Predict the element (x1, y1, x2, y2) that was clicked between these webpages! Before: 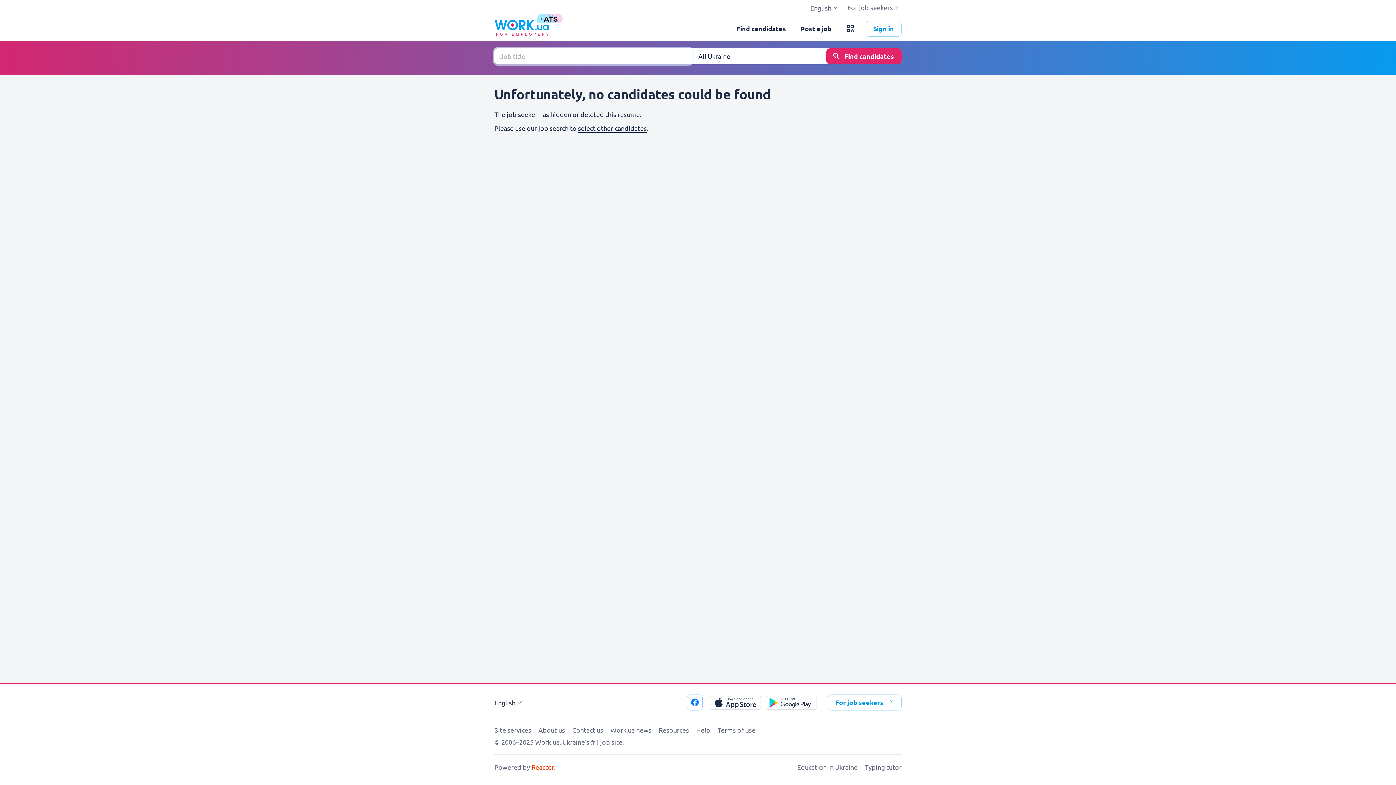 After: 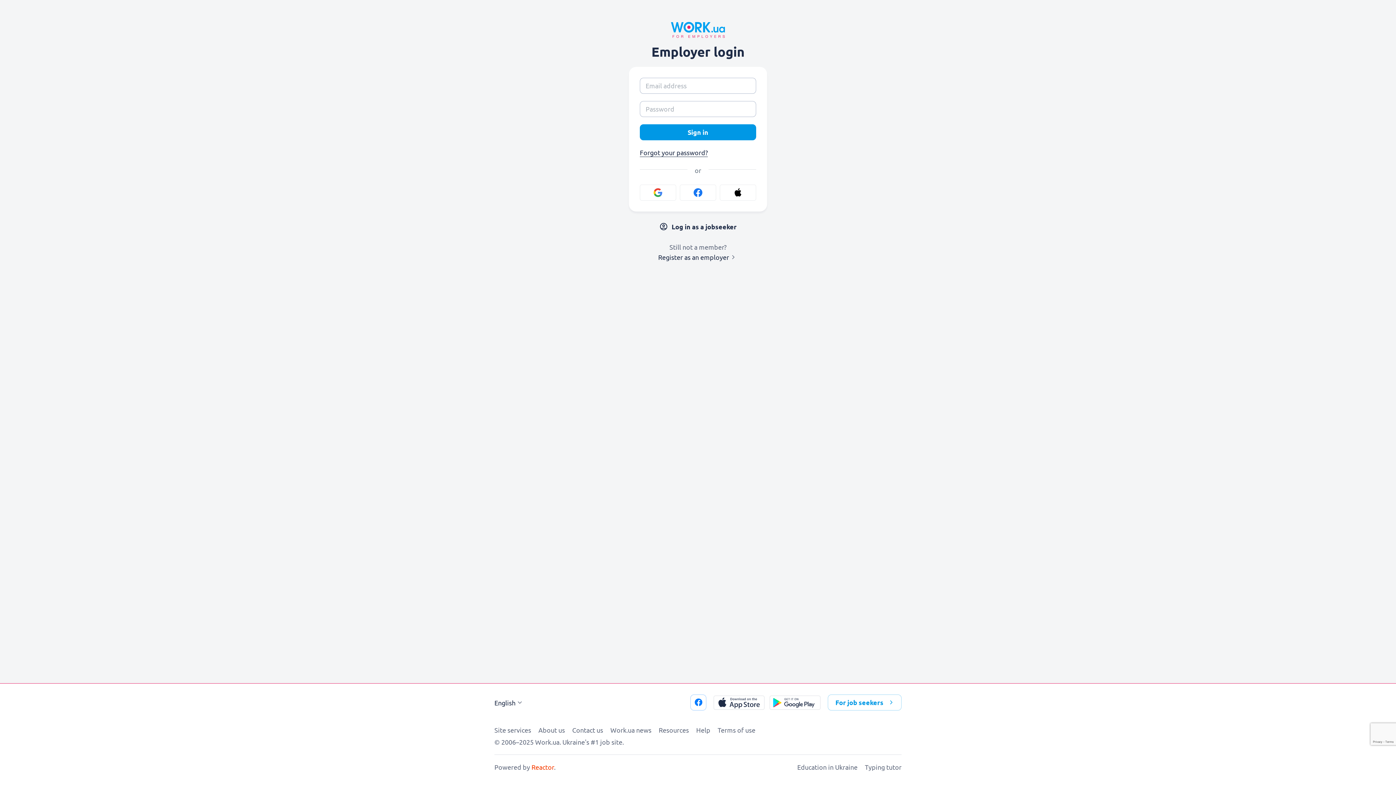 Action: bbox: (865, 20, 901, 36) label: Sign in